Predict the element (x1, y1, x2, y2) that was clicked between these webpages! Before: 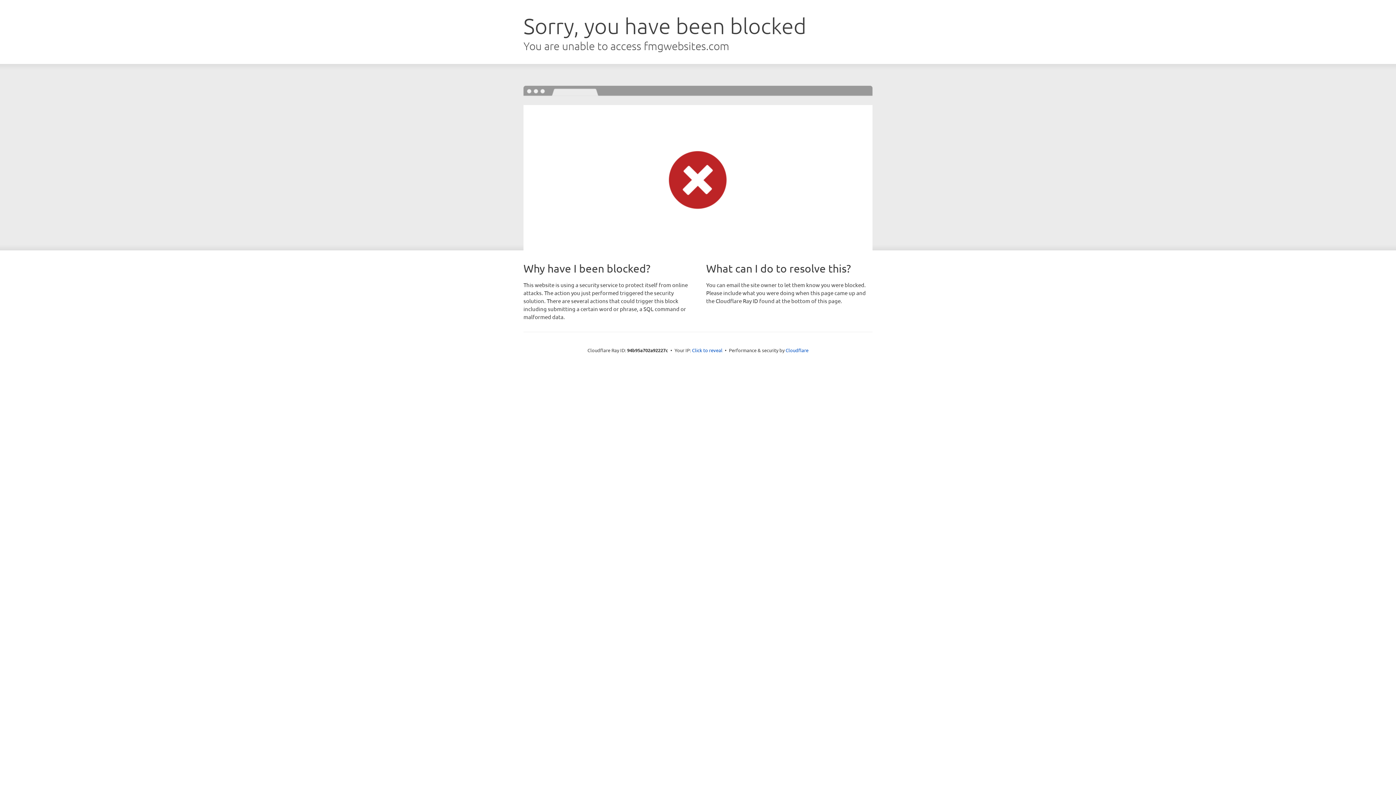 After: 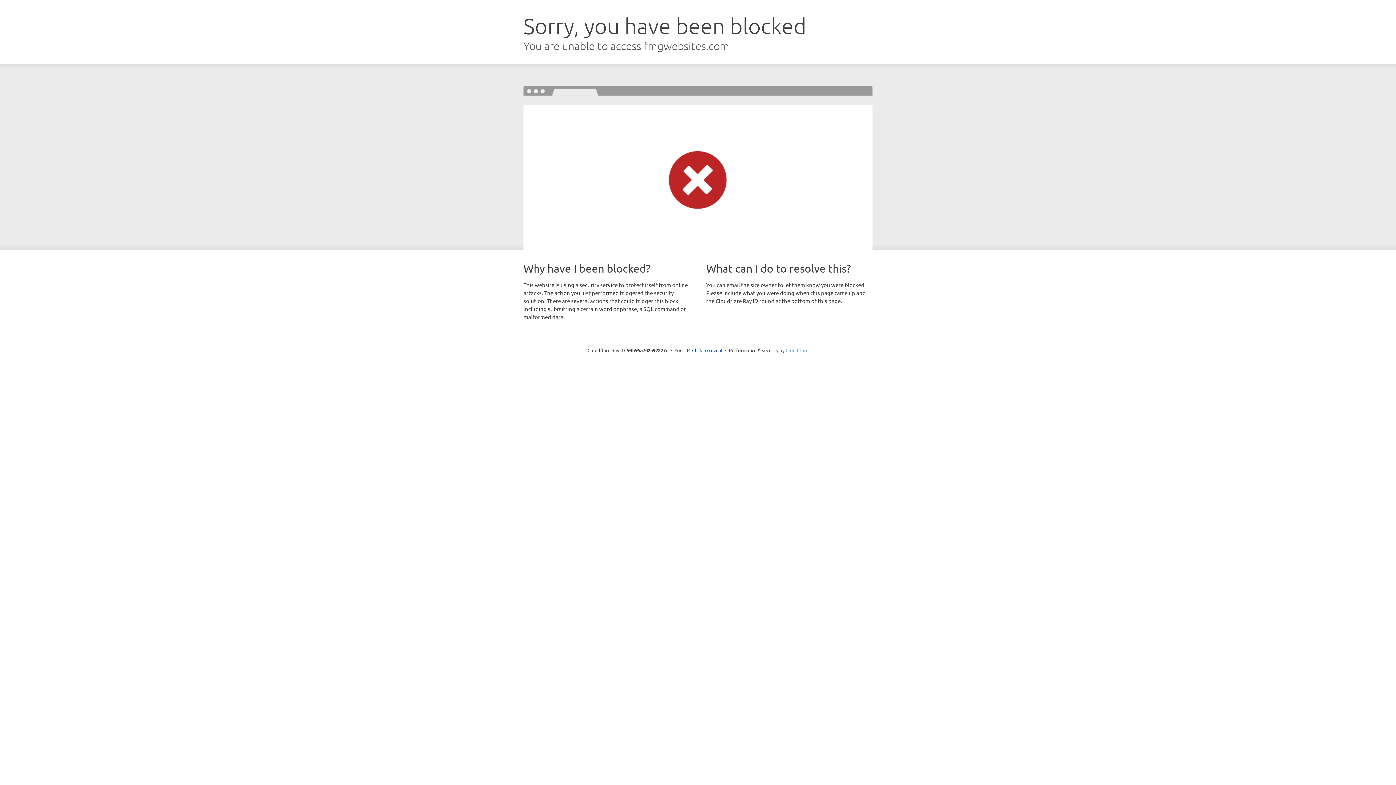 Action: bbox: (785, 347, 808, 353) label: Cloudflare